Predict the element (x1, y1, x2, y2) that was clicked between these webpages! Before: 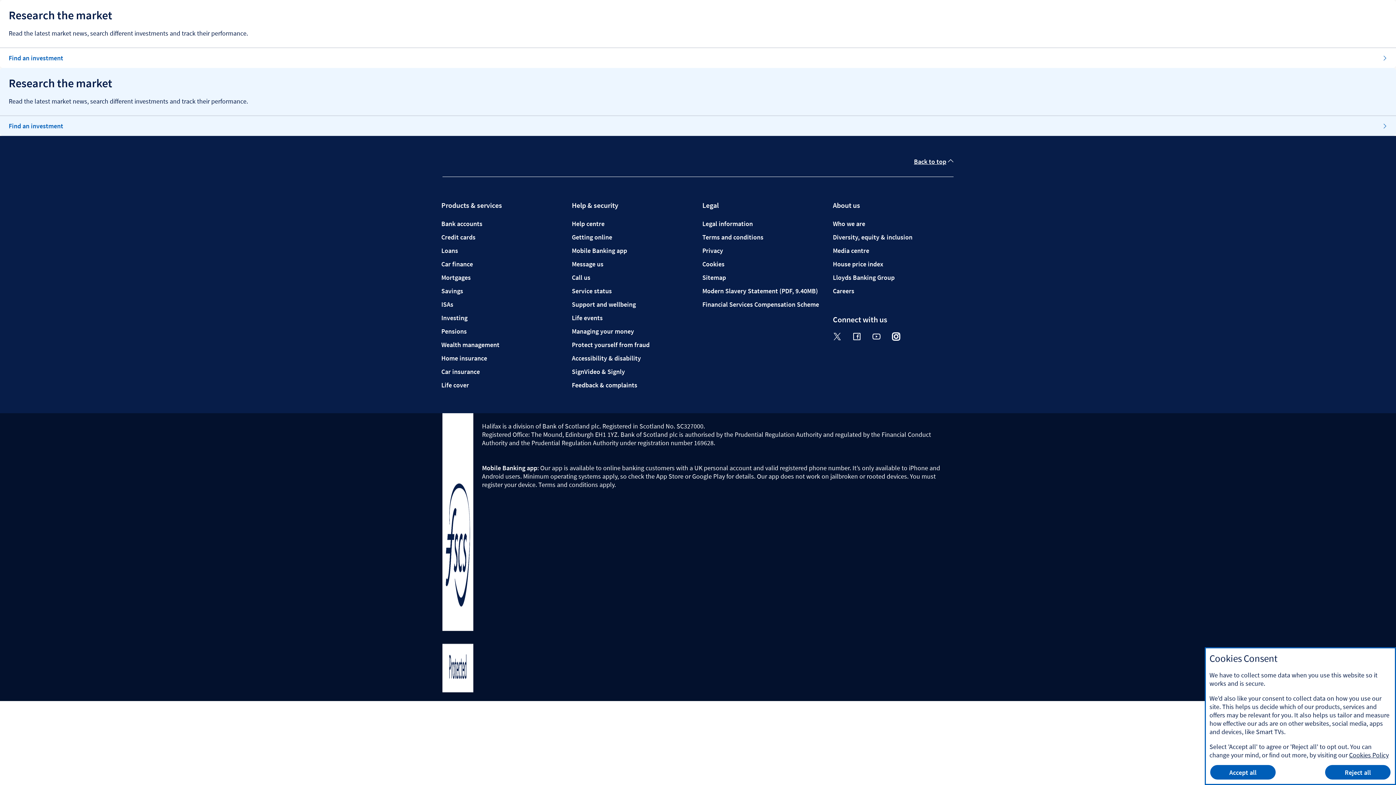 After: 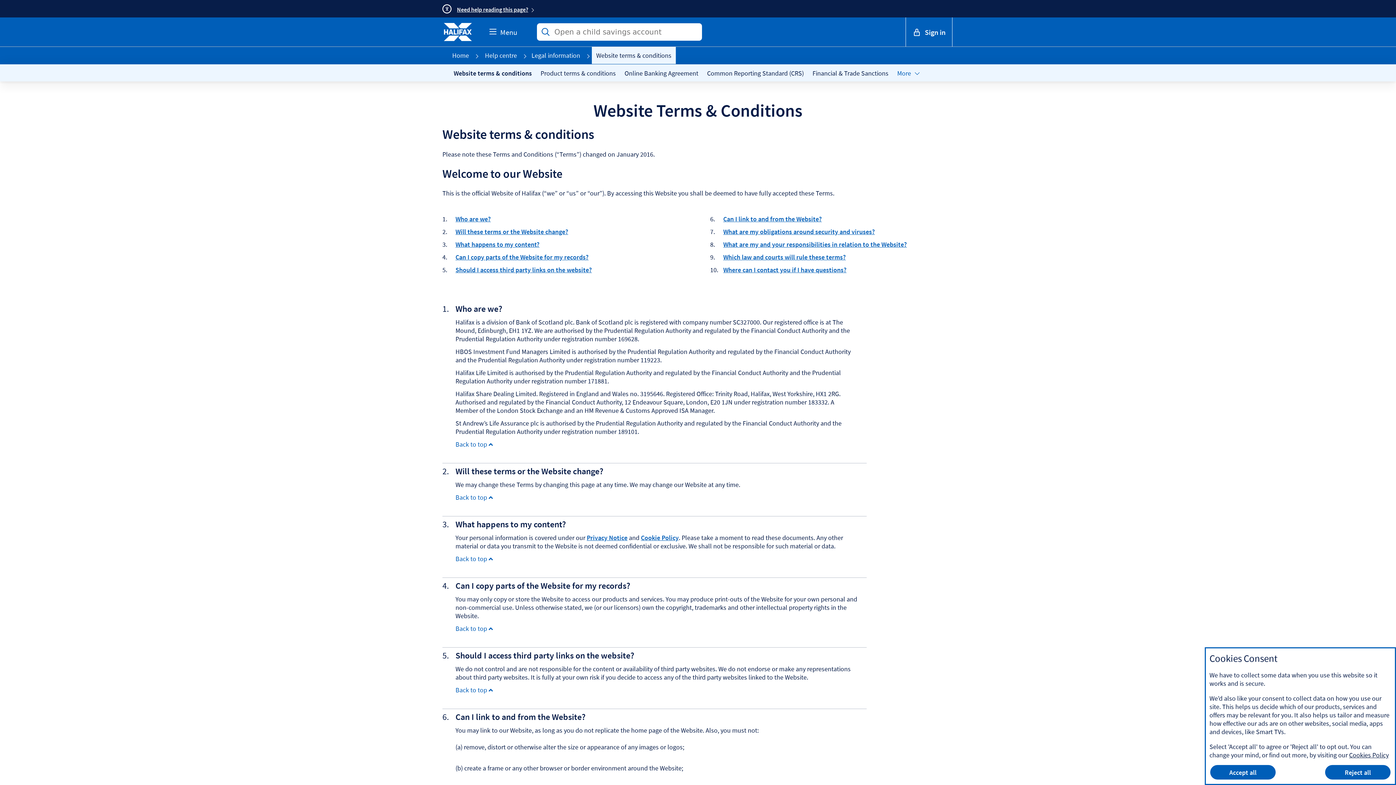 Action: bbox: (702, 233, 763, 241) label: Terms and conditions